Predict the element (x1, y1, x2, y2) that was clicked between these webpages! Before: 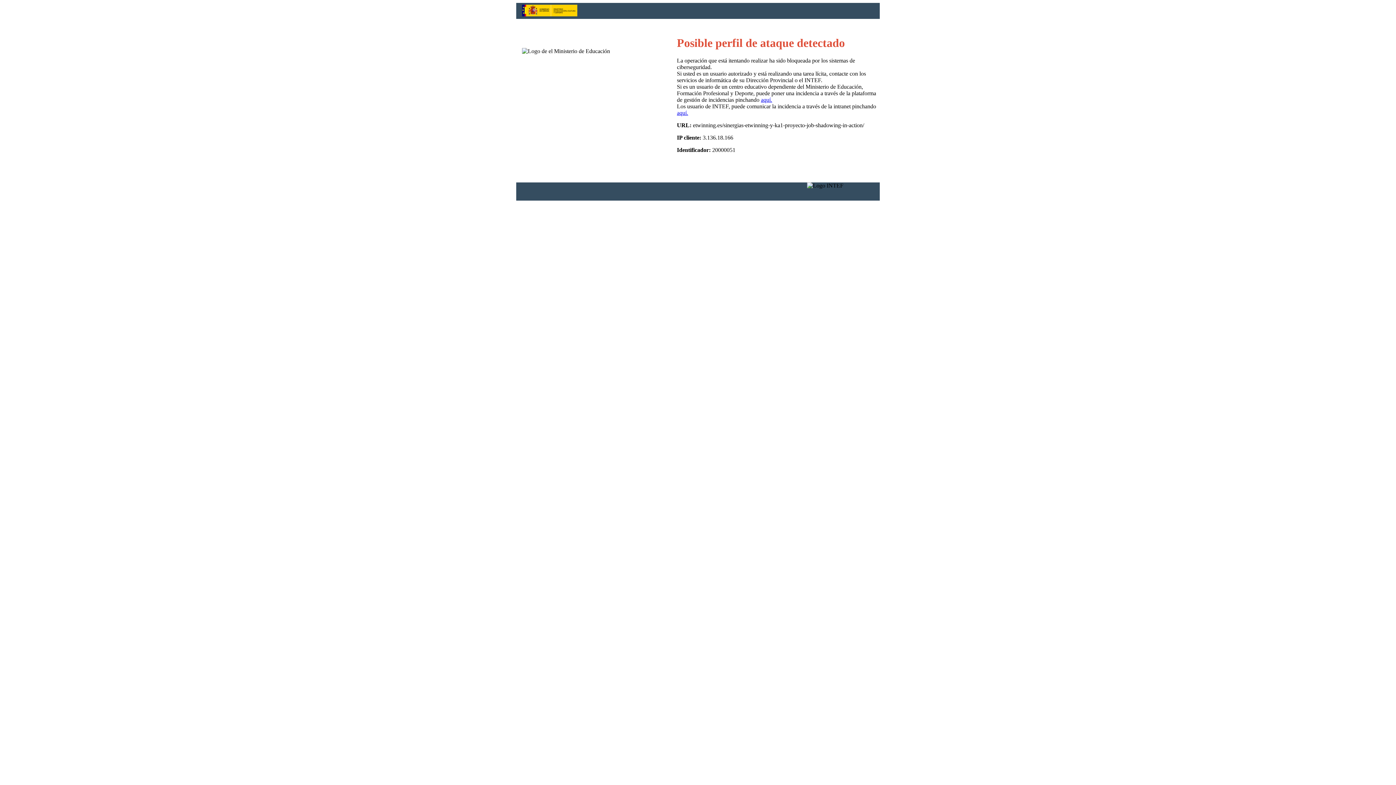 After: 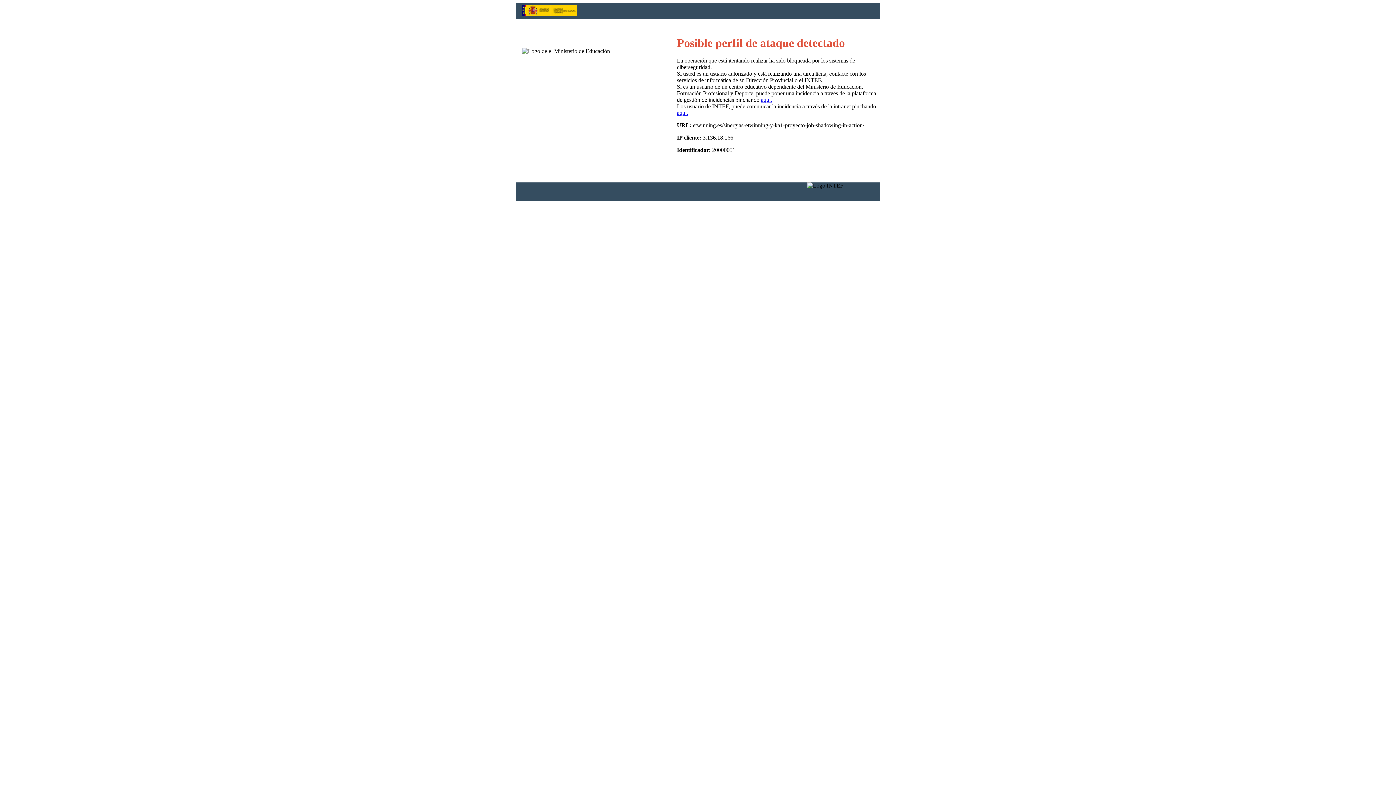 Action: bbox: (761, 96, 772, 103) label: aquí.